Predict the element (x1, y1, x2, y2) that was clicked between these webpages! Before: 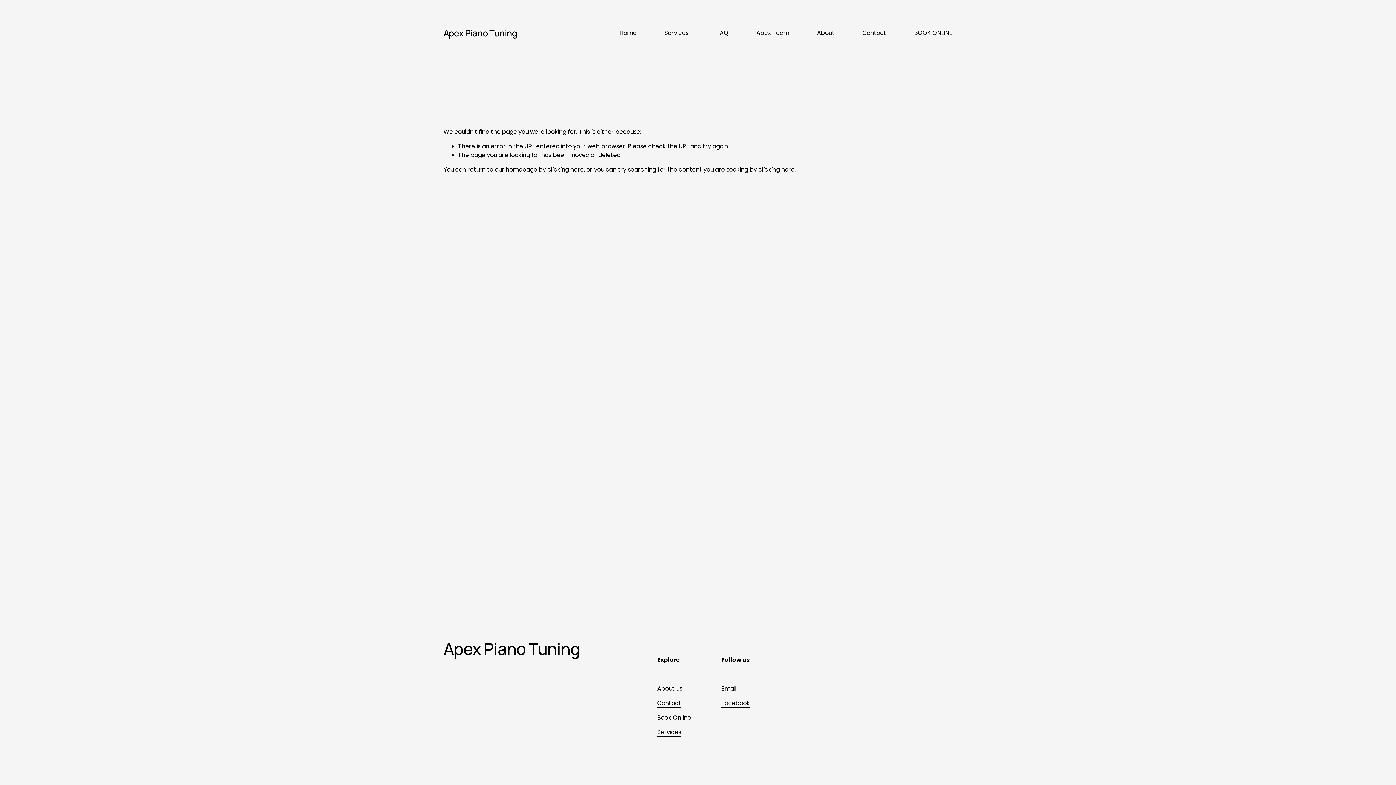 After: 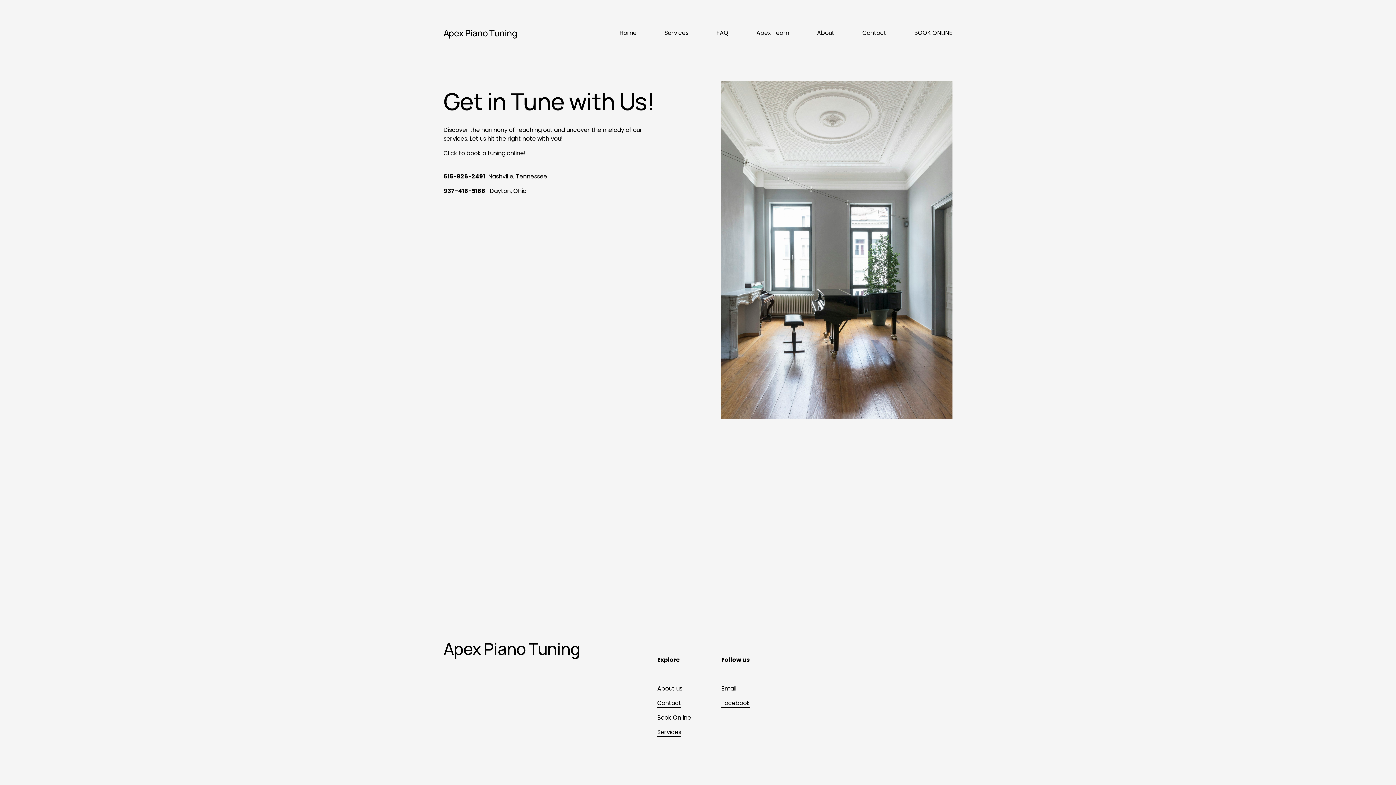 Action: bbox: (862, 28, 886, 37) label: Contact